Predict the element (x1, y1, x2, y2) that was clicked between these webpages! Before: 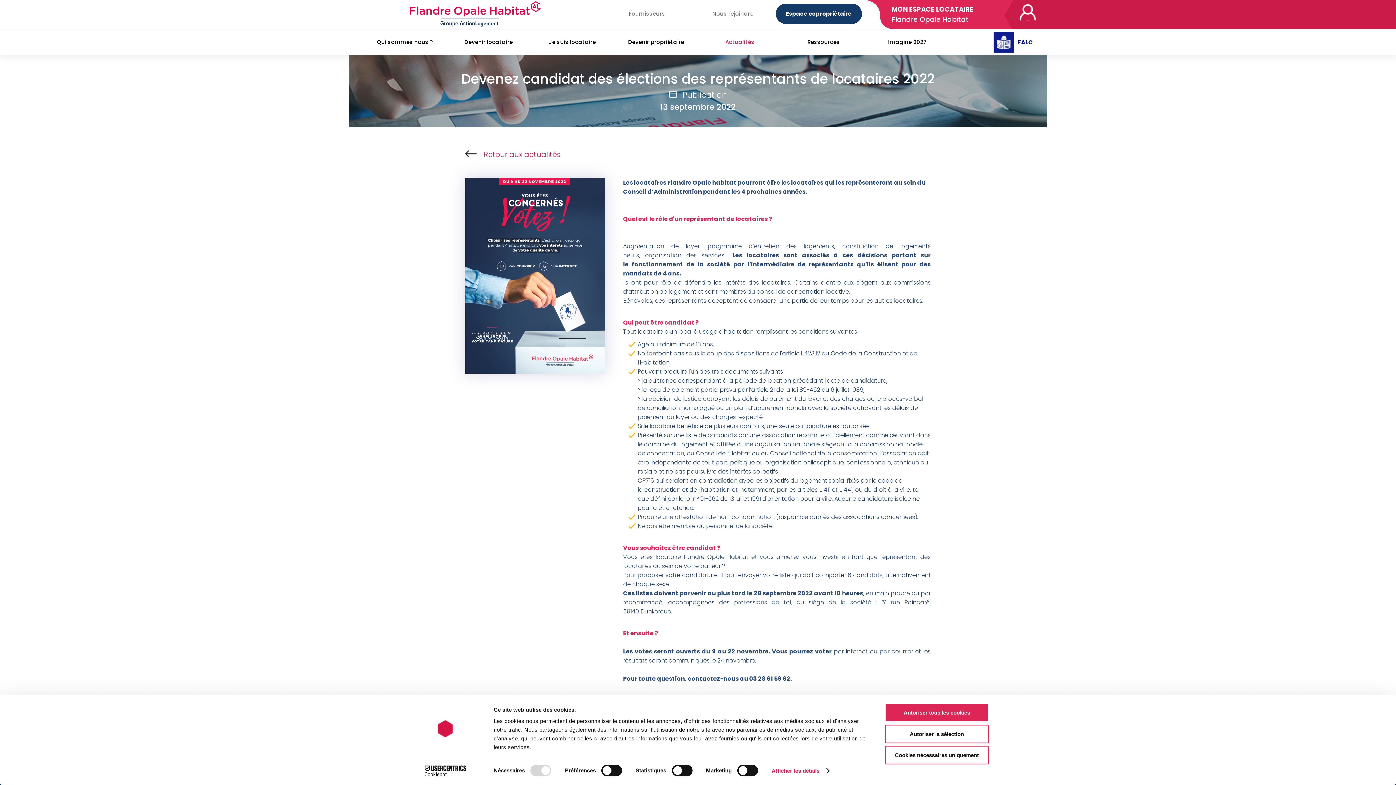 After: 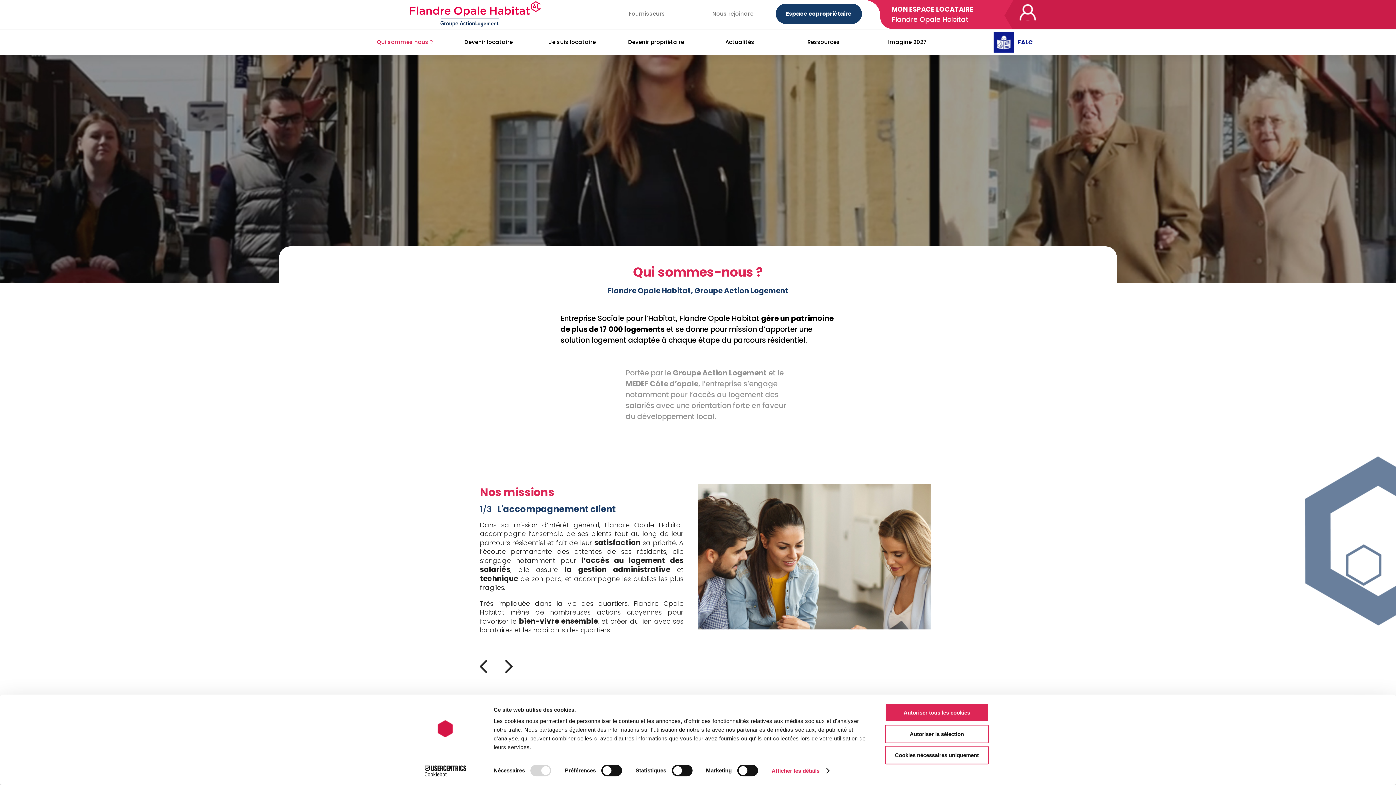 Action: bbox: (363, 33, 446, 51) label: Qui sommes nous ?